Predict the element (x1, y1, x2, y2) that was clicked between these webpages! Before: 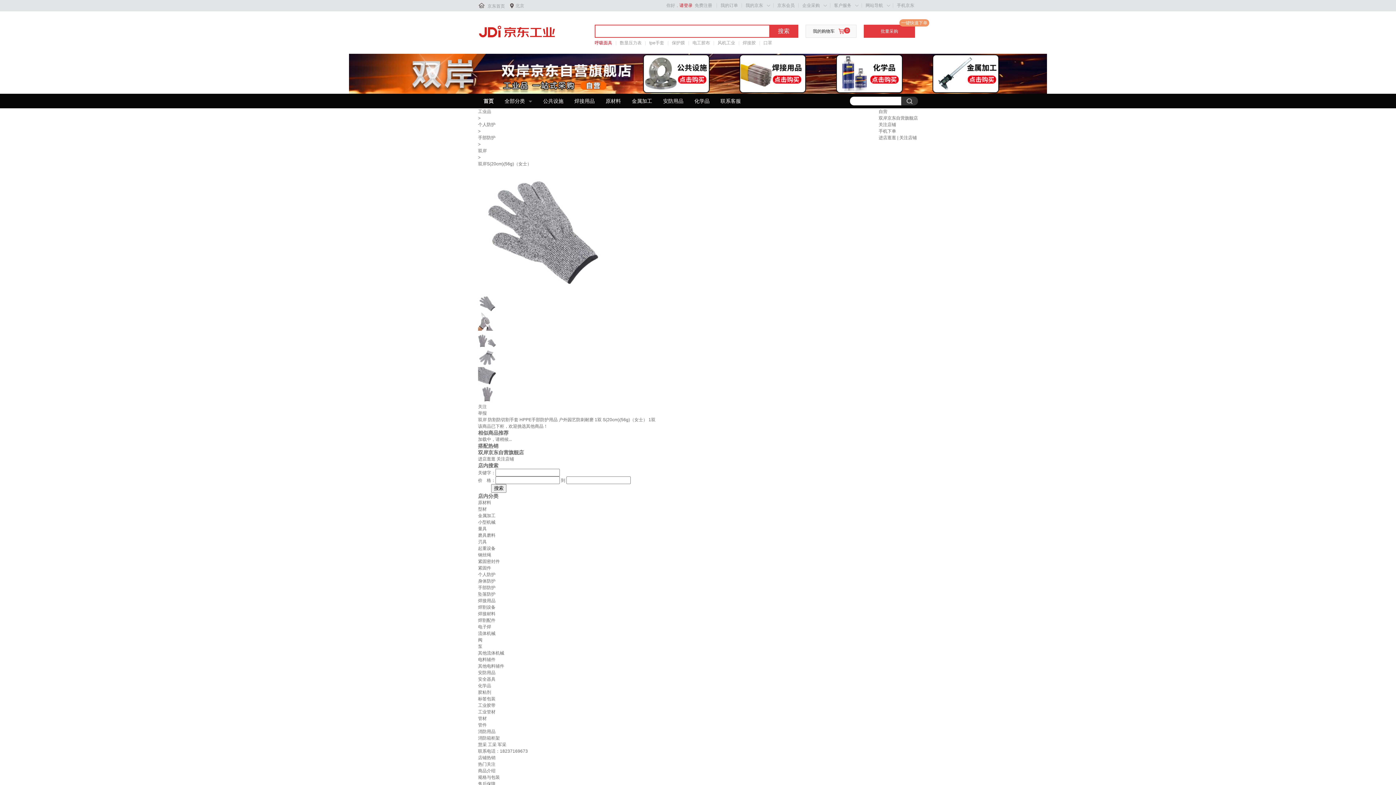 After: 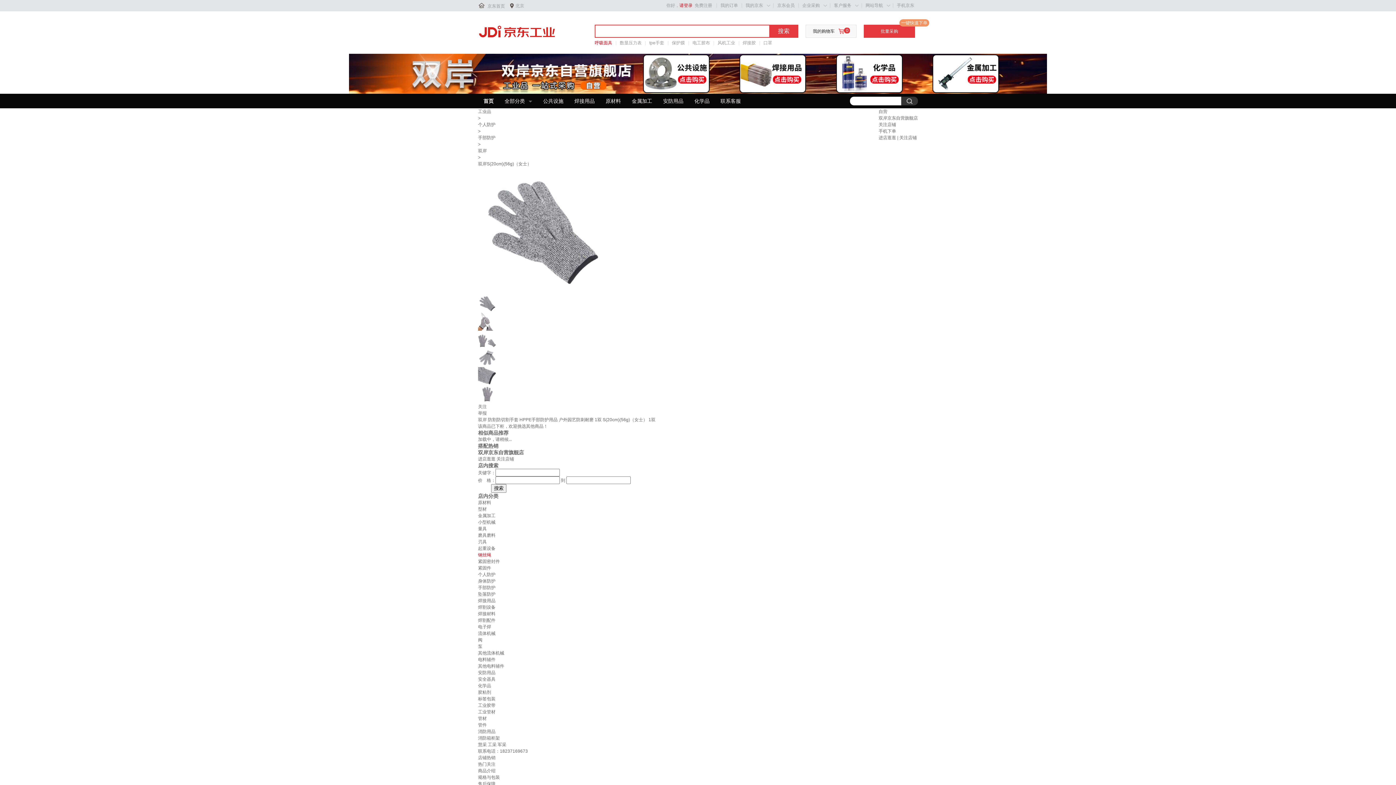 Action: label: 钢丝绳 bbox: (478, 552, 491, 557)